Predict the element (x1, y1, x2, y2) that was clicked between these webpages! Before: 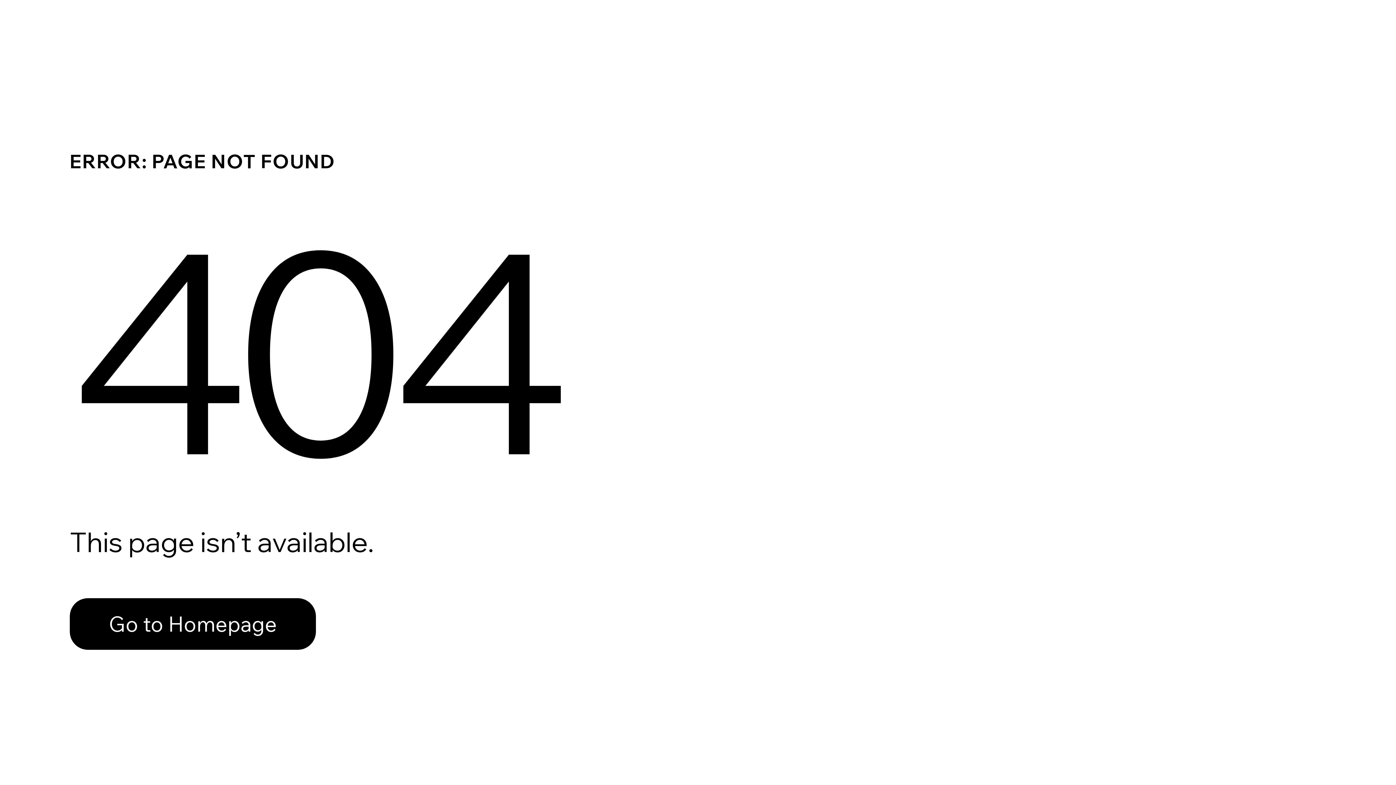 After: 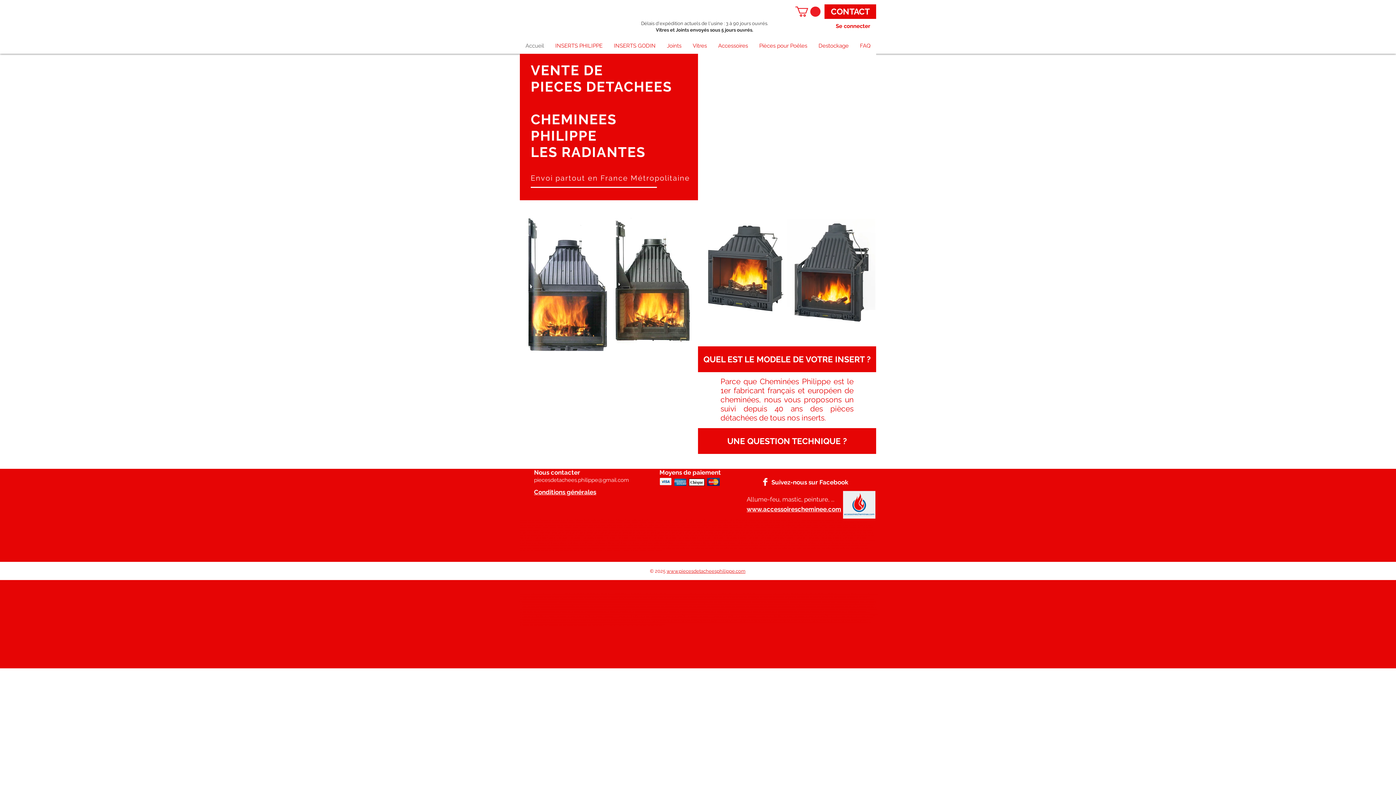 Action: label: Go to Homepage bbox: (69, 598, 316, 650)